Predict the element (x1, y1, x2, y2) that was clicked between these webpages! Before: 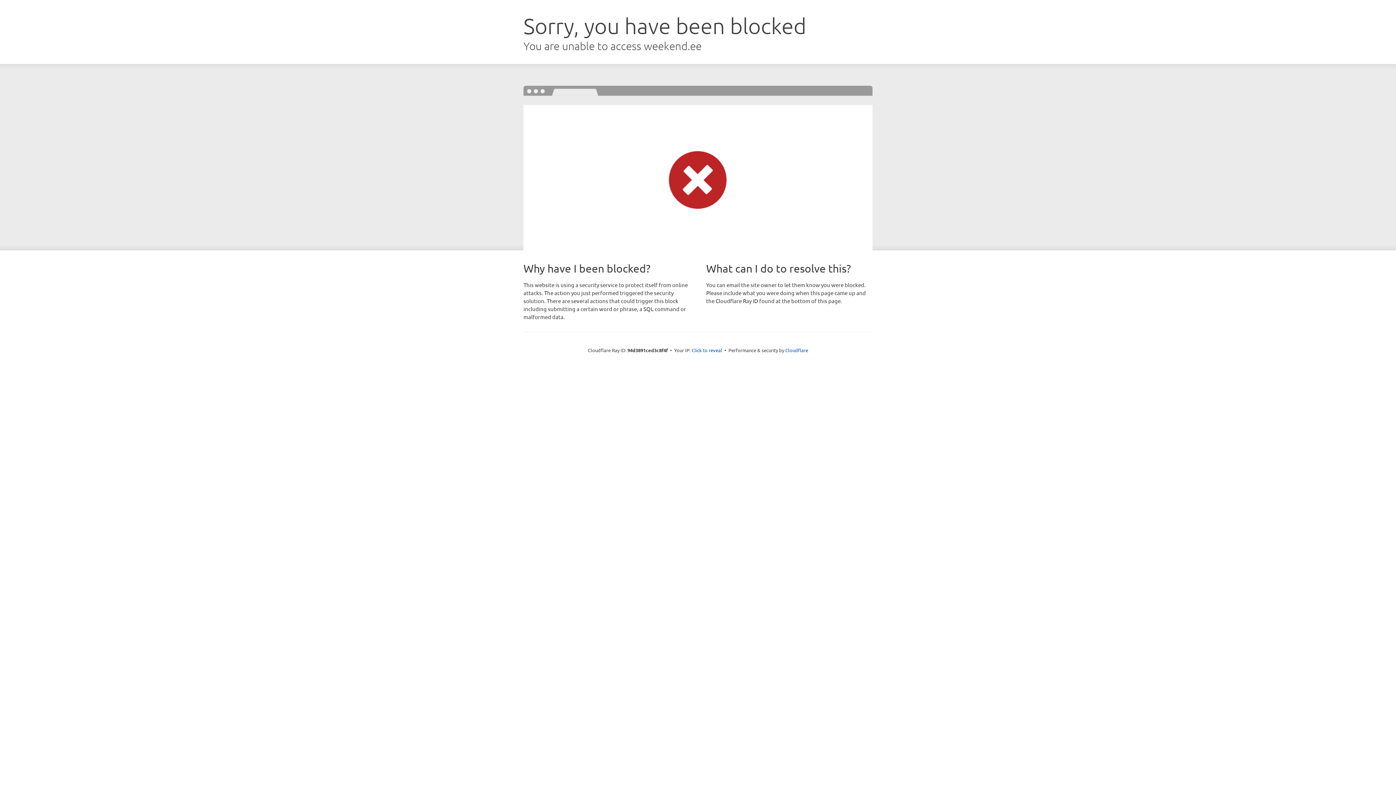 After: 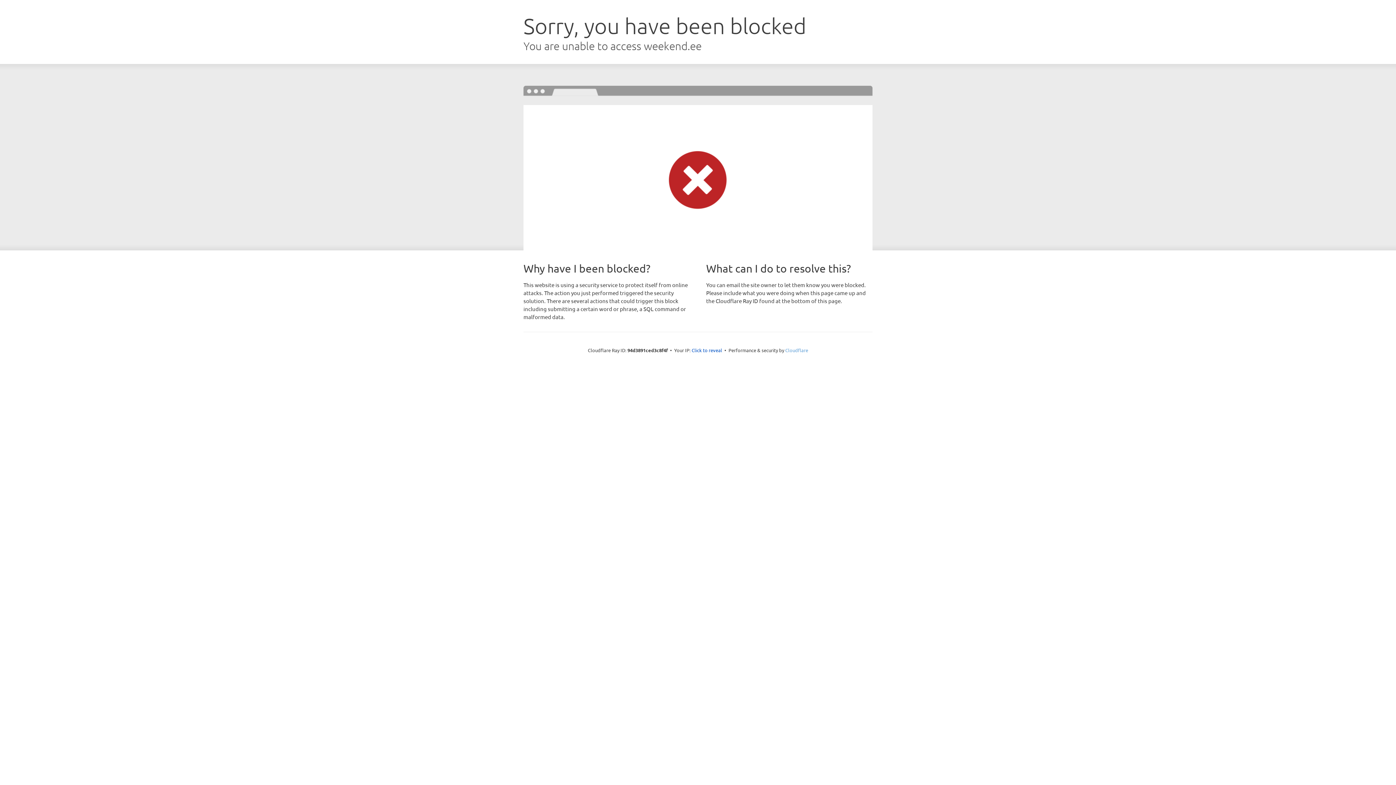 Action: bbox: (785, 347, 808, 353) label: Cloudflare